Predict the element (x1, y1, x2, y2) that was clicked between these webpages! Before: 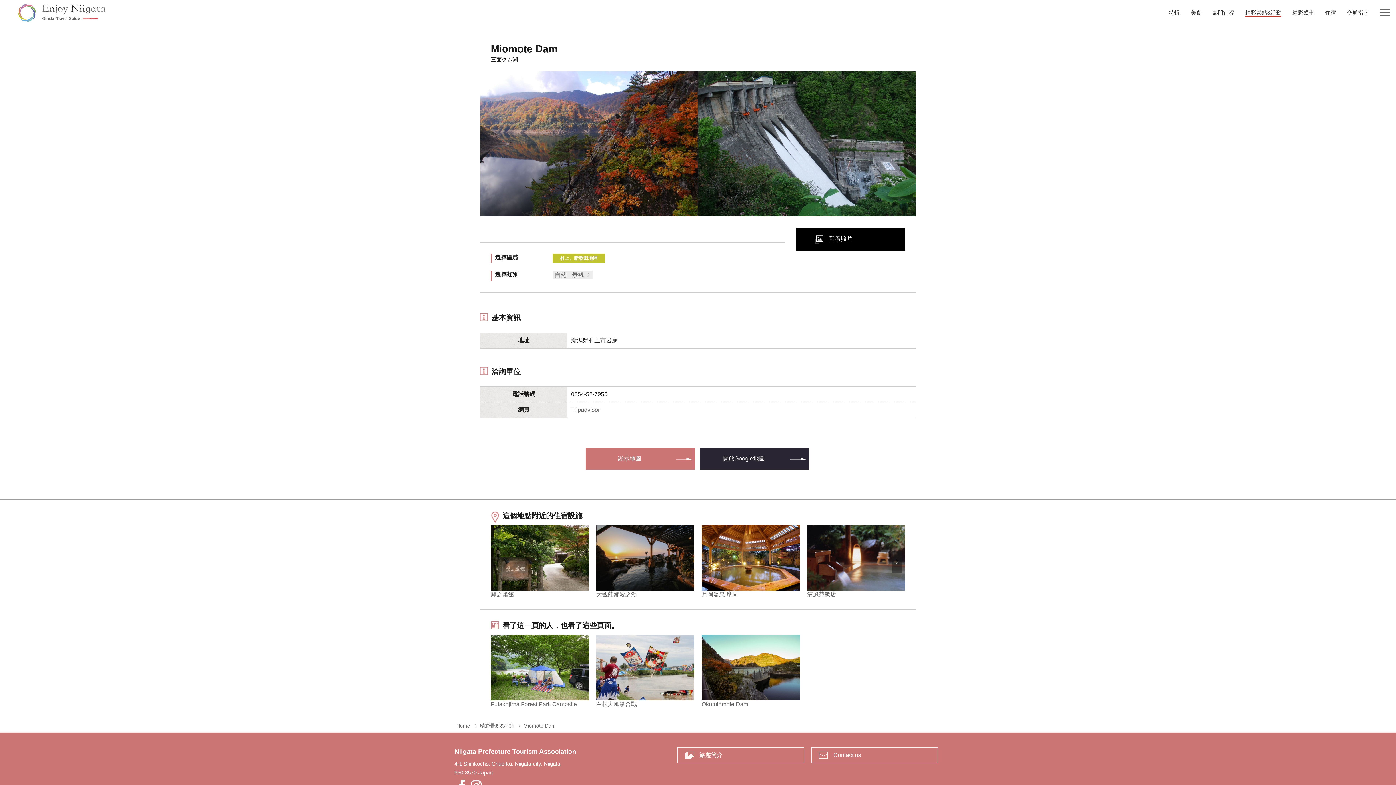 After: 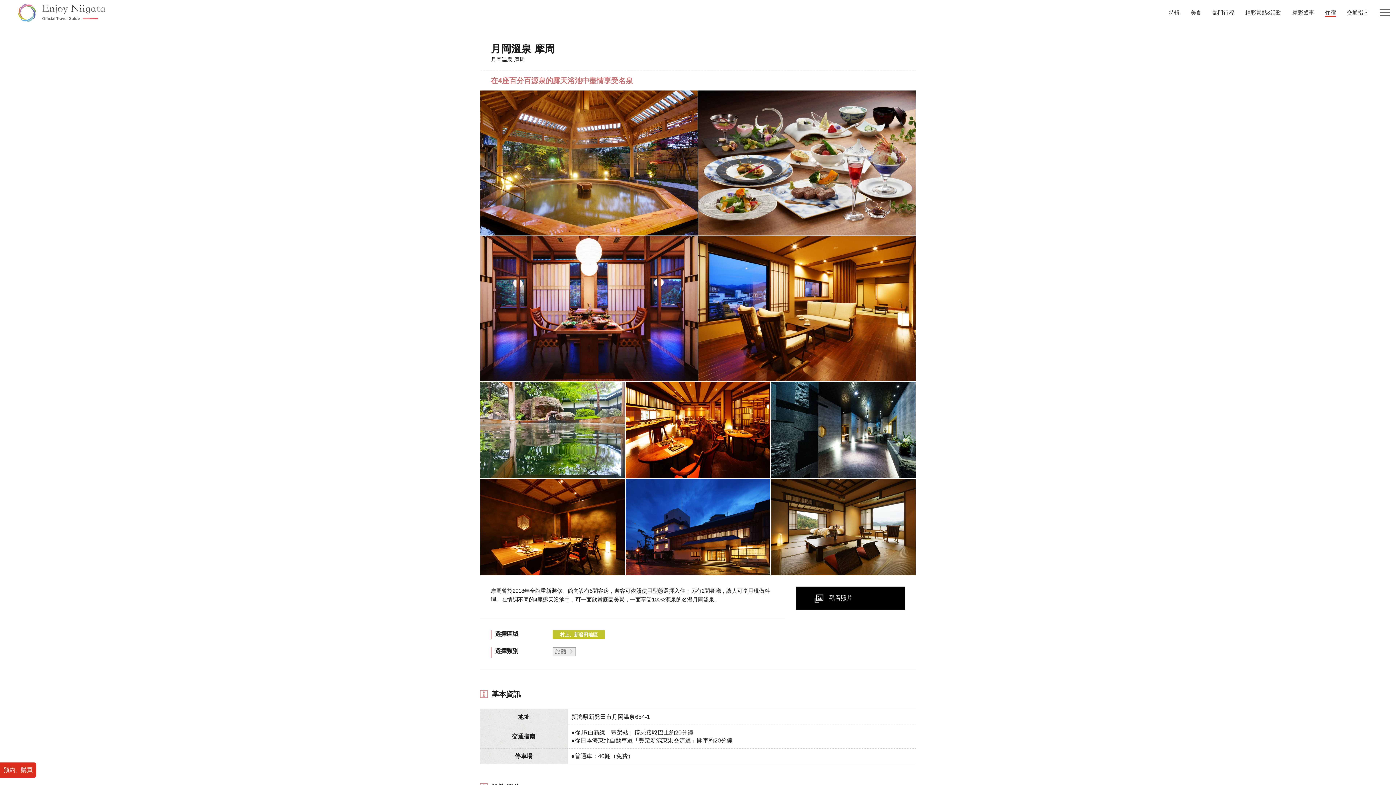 Action: label: 月岡溫泉 摩周 bbox: (701, 525, 800, 598)